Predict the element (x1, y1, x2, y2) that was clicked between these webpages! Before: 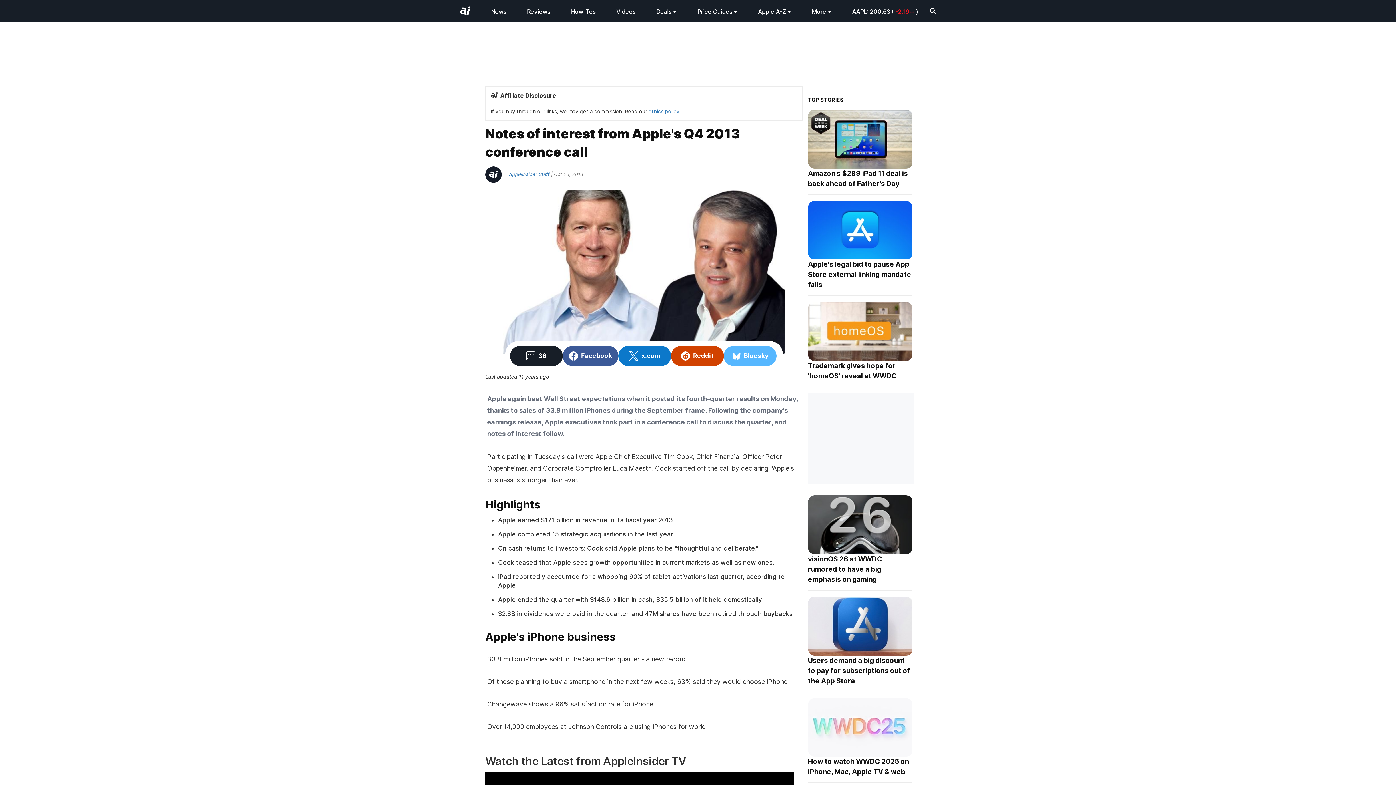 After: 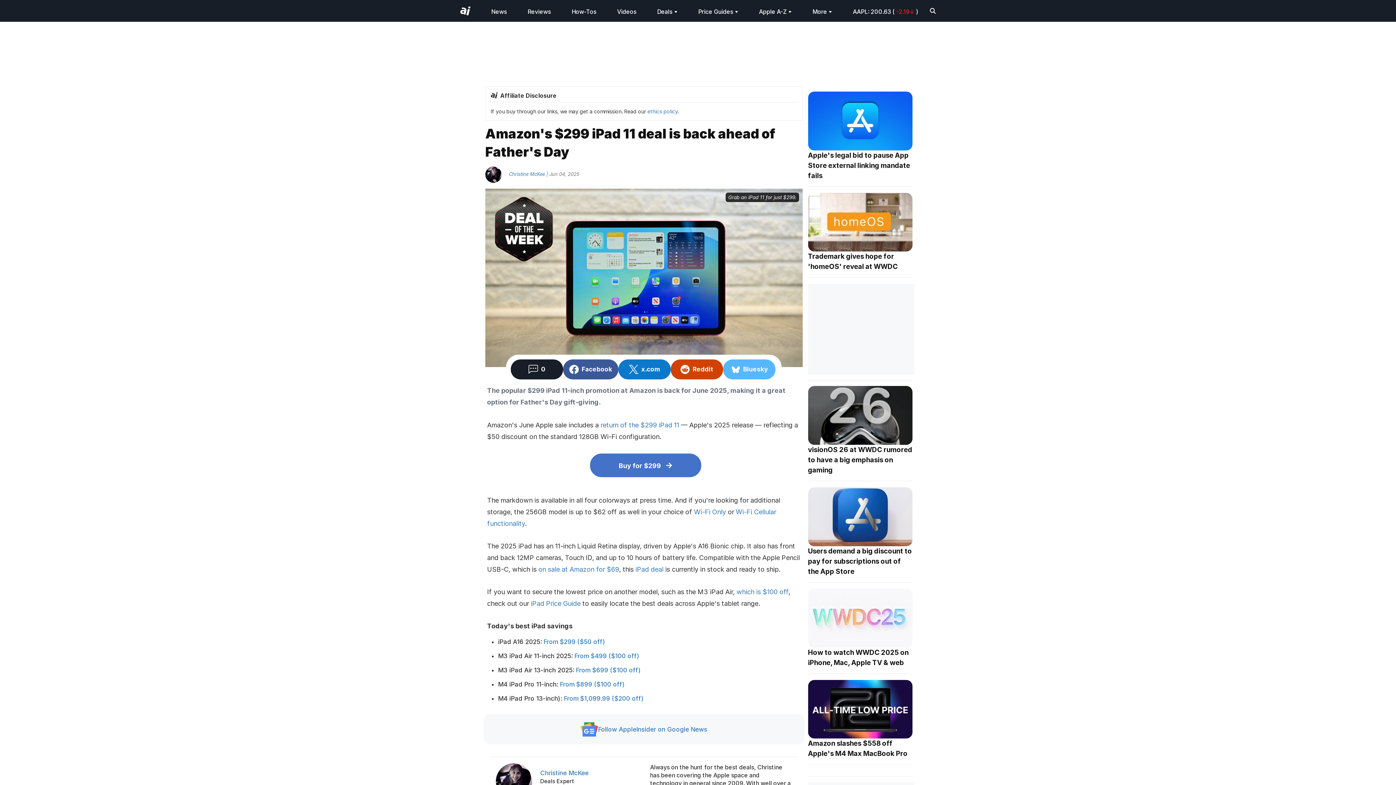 Action: label: Amazon's $299 iPad 11 deal is back ahead of Father's Day bbox: (808, 168, 912, 194)